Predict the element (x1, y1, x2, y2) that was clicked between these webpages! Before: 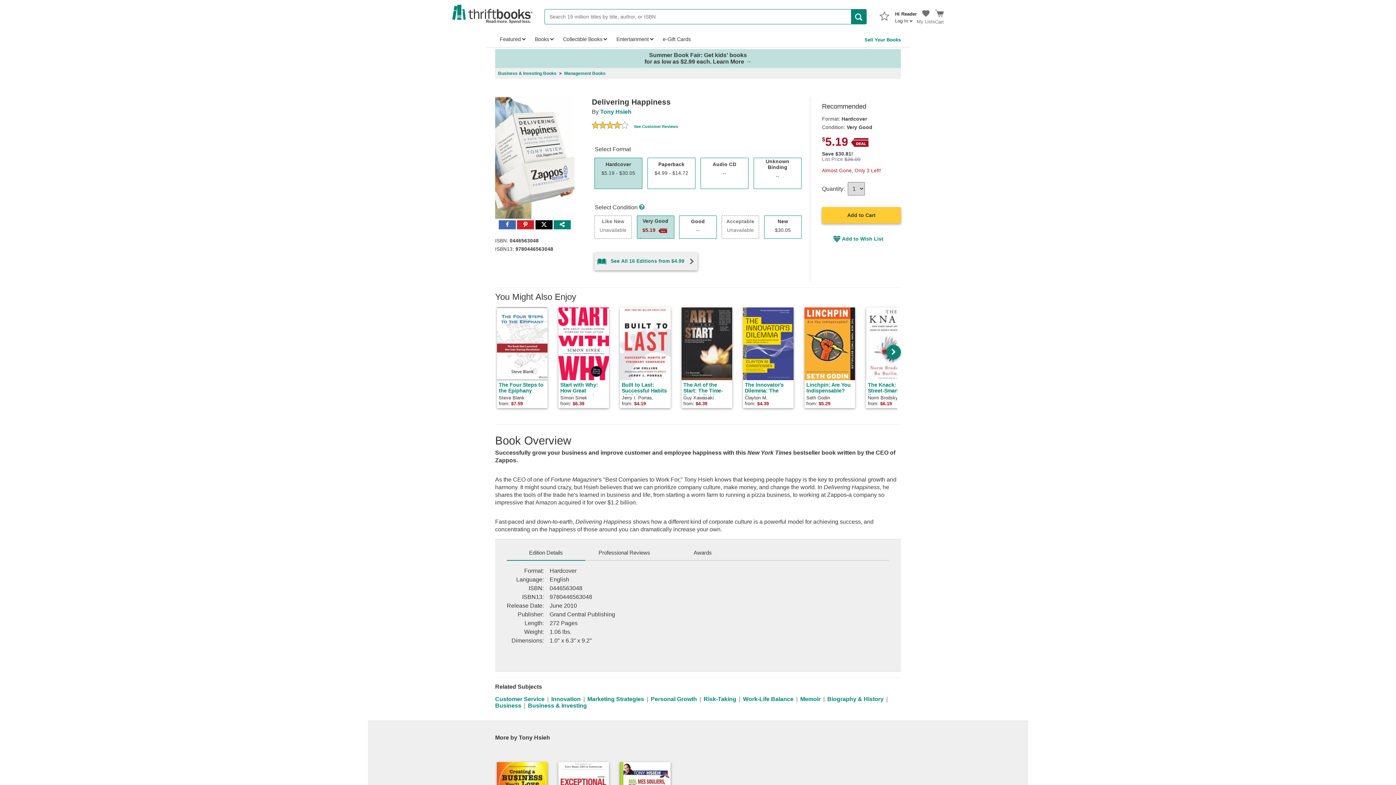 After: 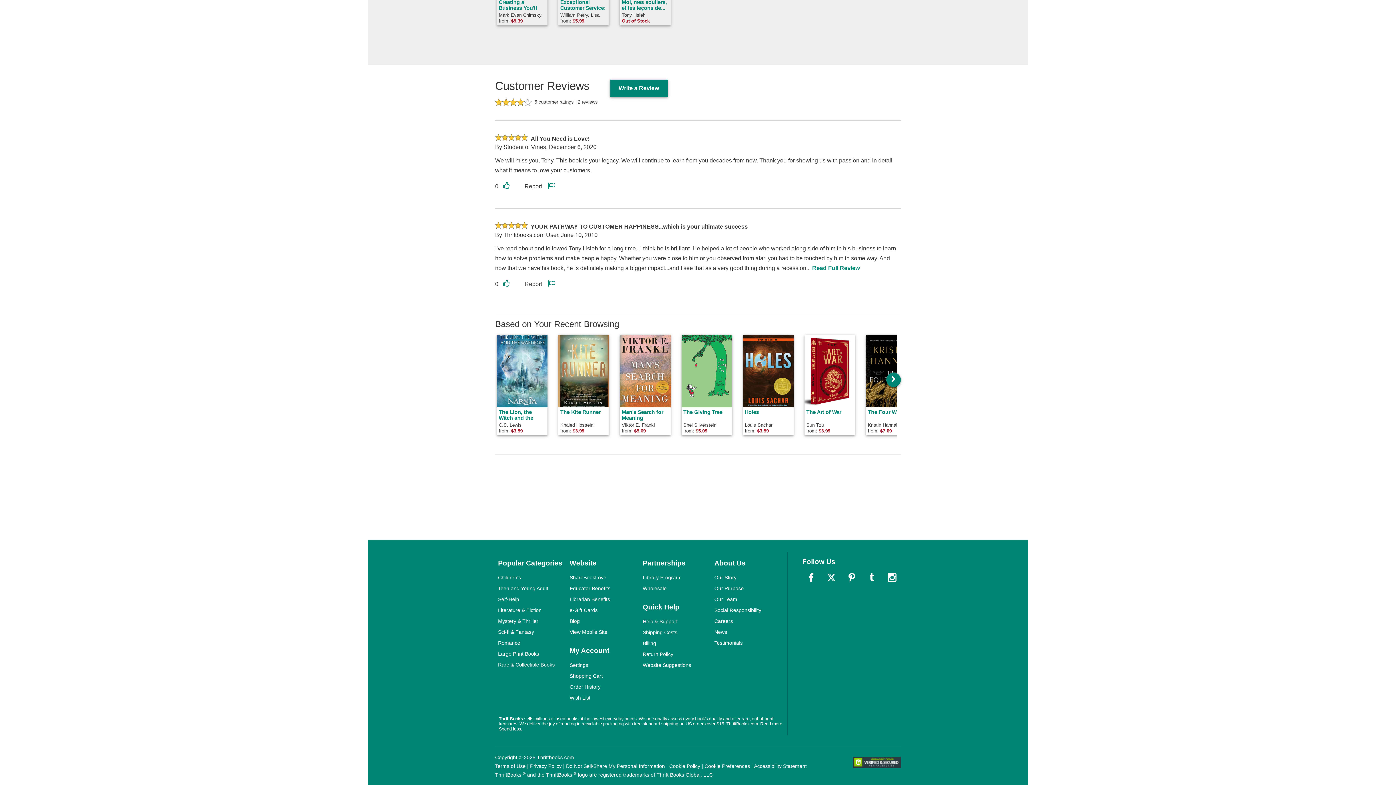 Action: bbox: (634, 123, 678, 129) label: See Customer Reviews